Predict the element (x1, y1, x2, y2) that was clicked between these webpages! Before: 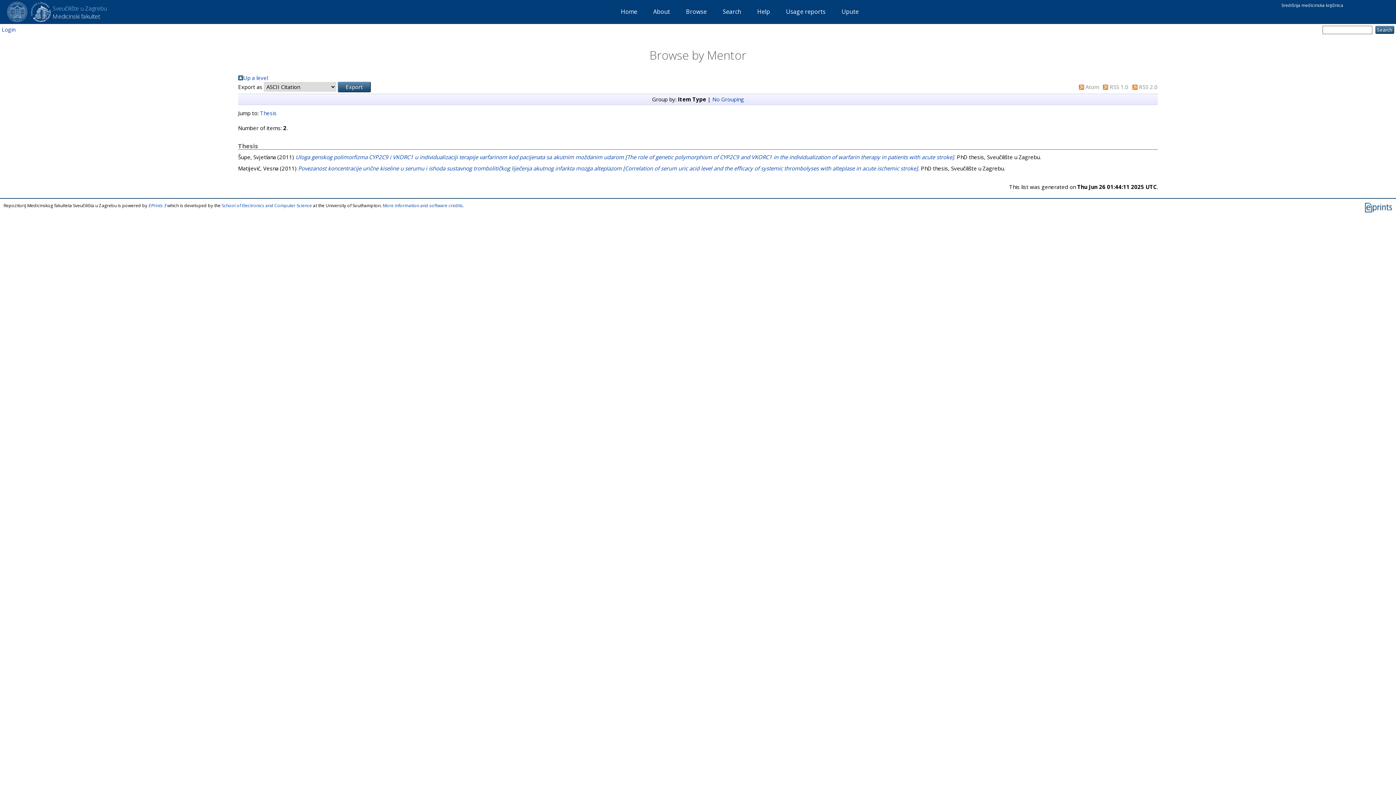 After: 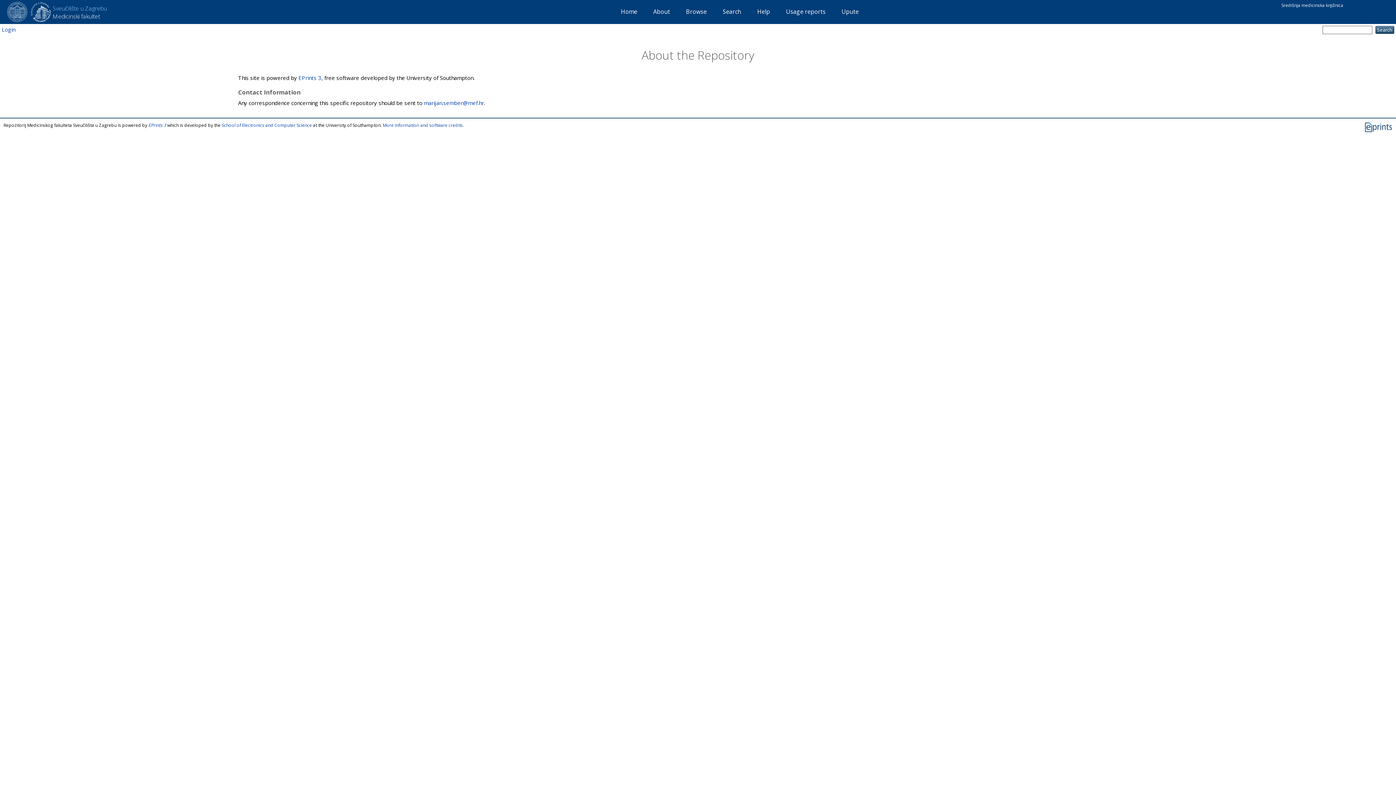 Action: label: About bbox: (646, 6, 677, 20)